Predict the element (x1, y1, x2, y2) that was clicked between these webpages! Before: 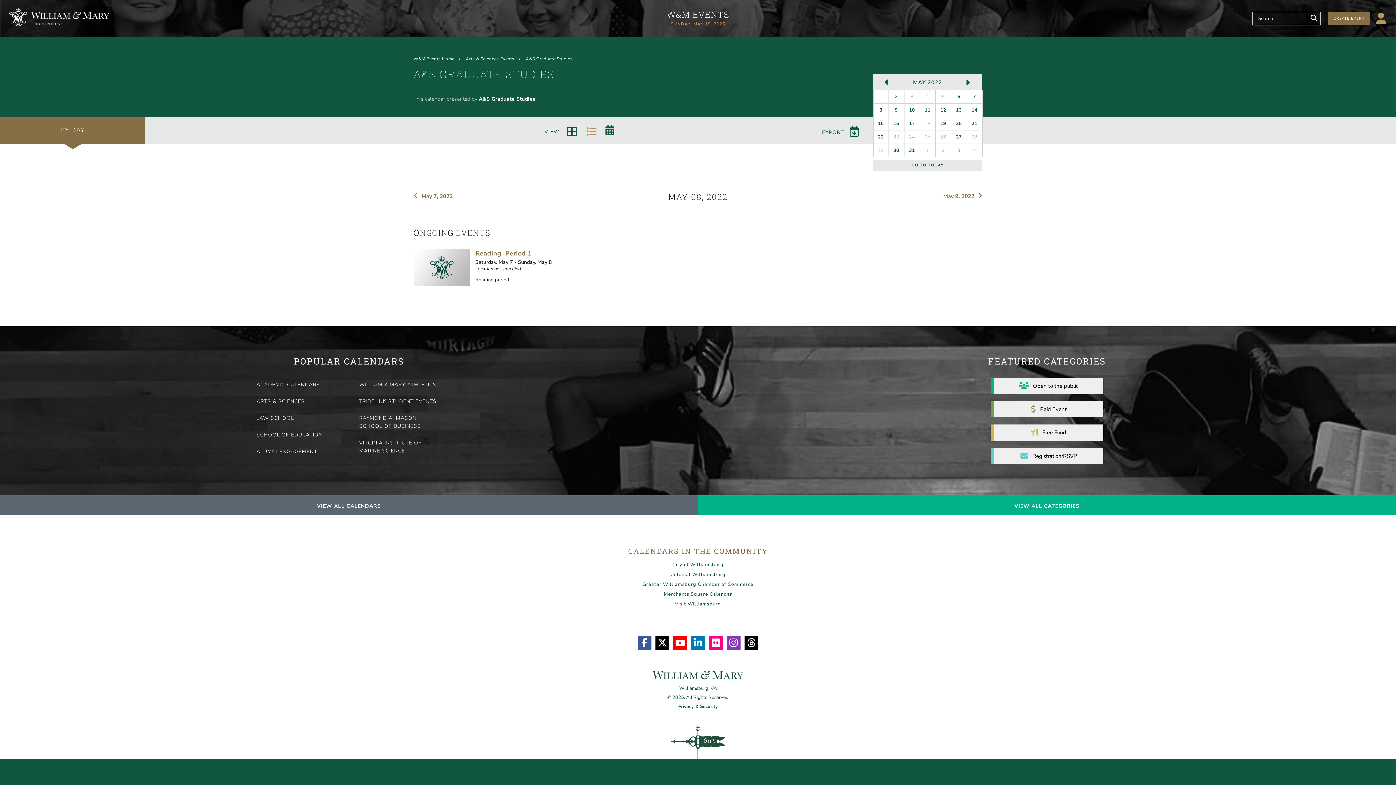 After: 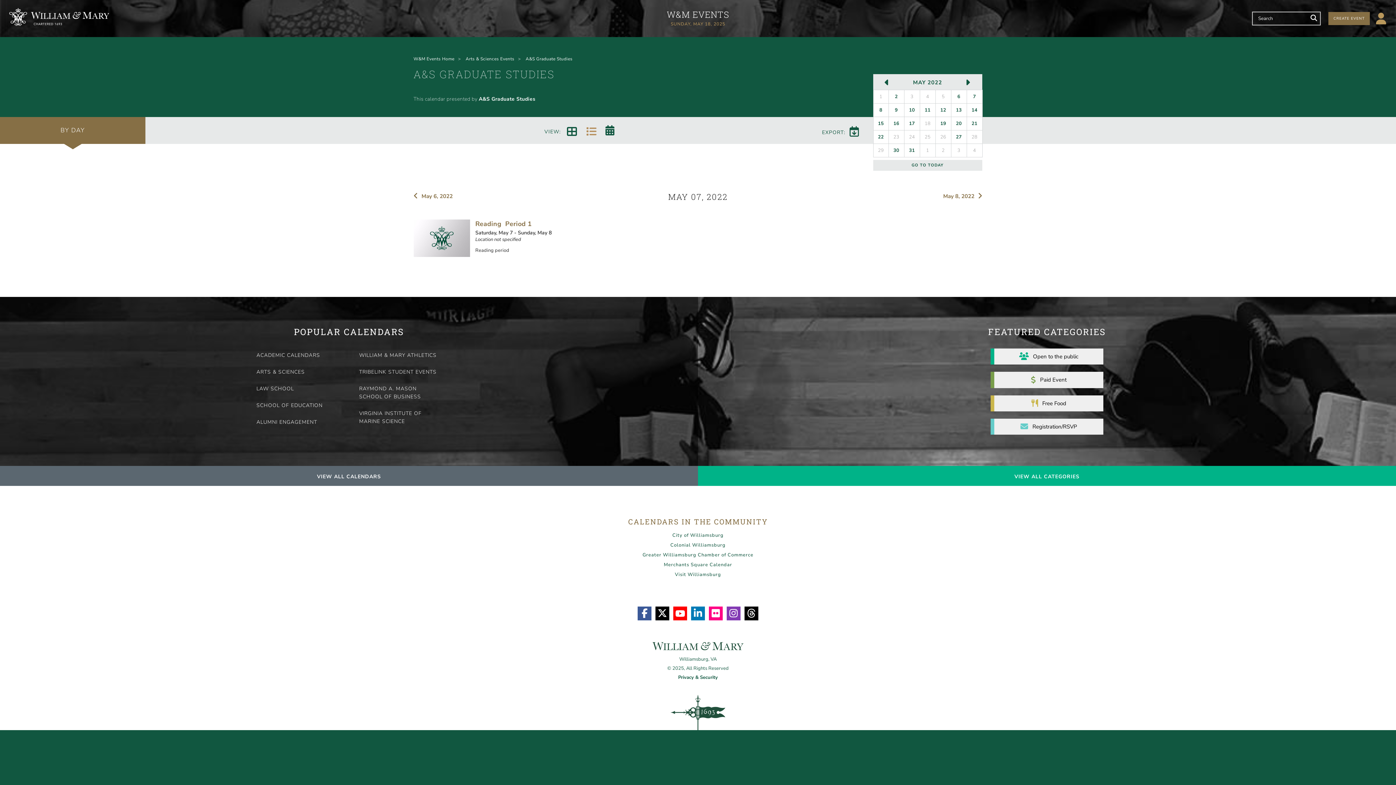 Action: label: 7 bbox: (967, 90, 982, 103)